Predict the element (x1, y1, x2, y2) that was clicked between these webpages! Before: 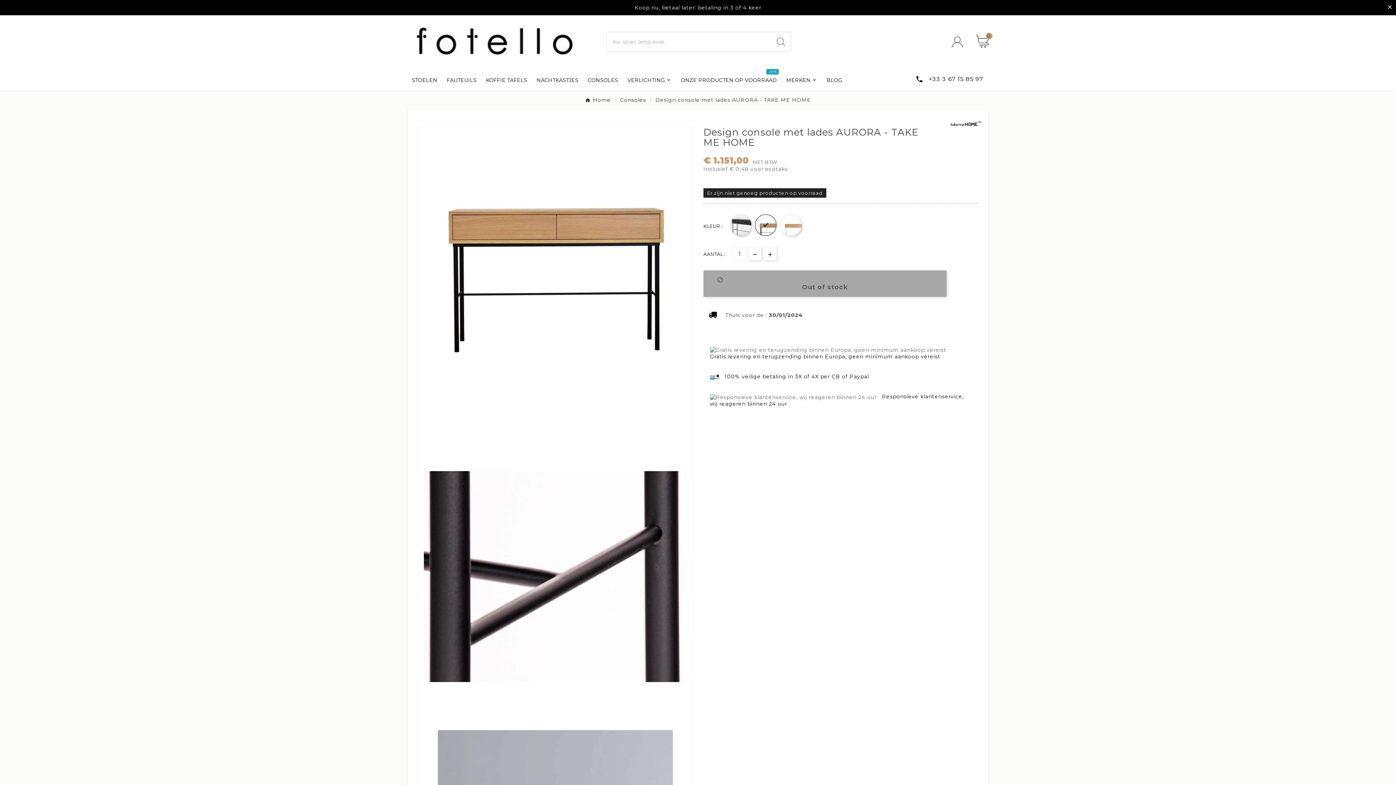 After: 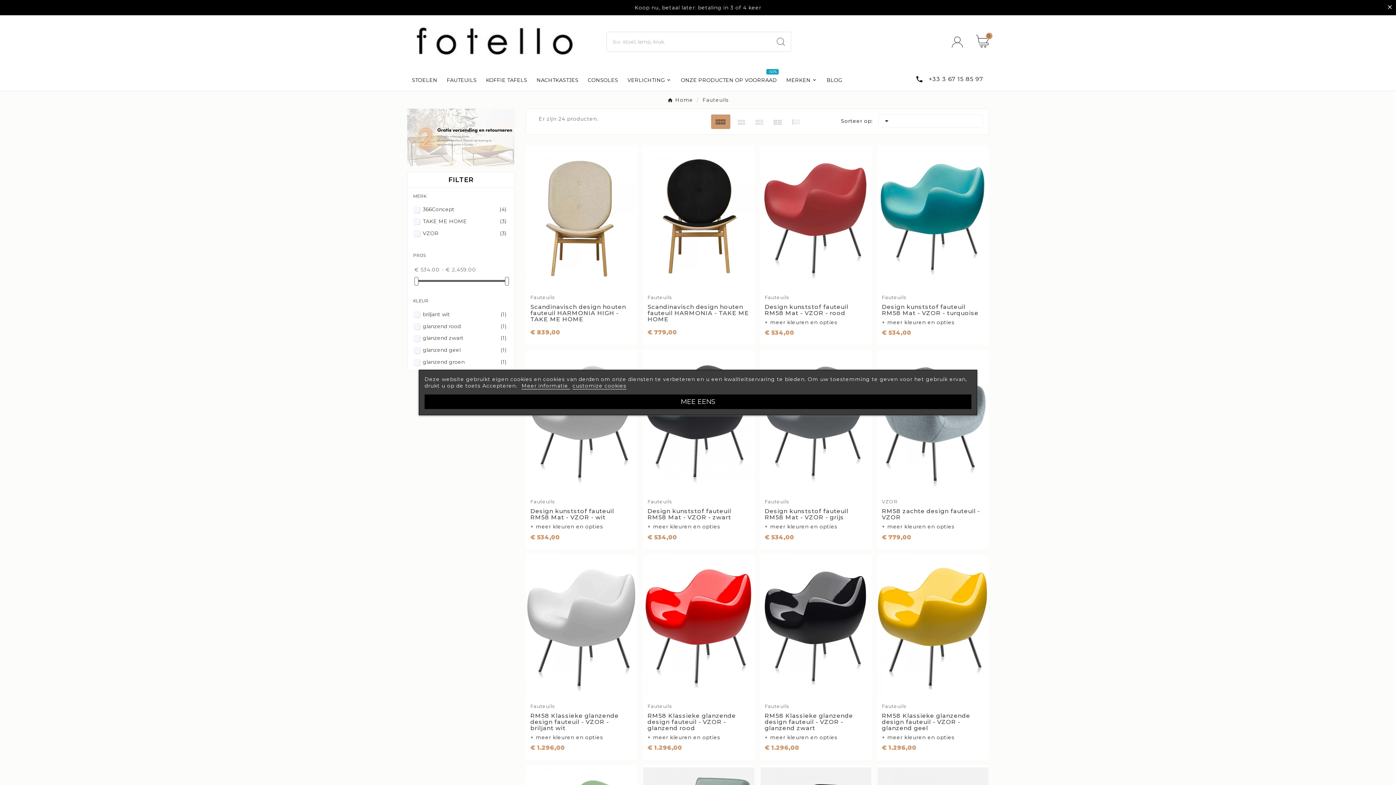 Action: bbox: (442, 69, 481, 90) label: FAUTEUILS